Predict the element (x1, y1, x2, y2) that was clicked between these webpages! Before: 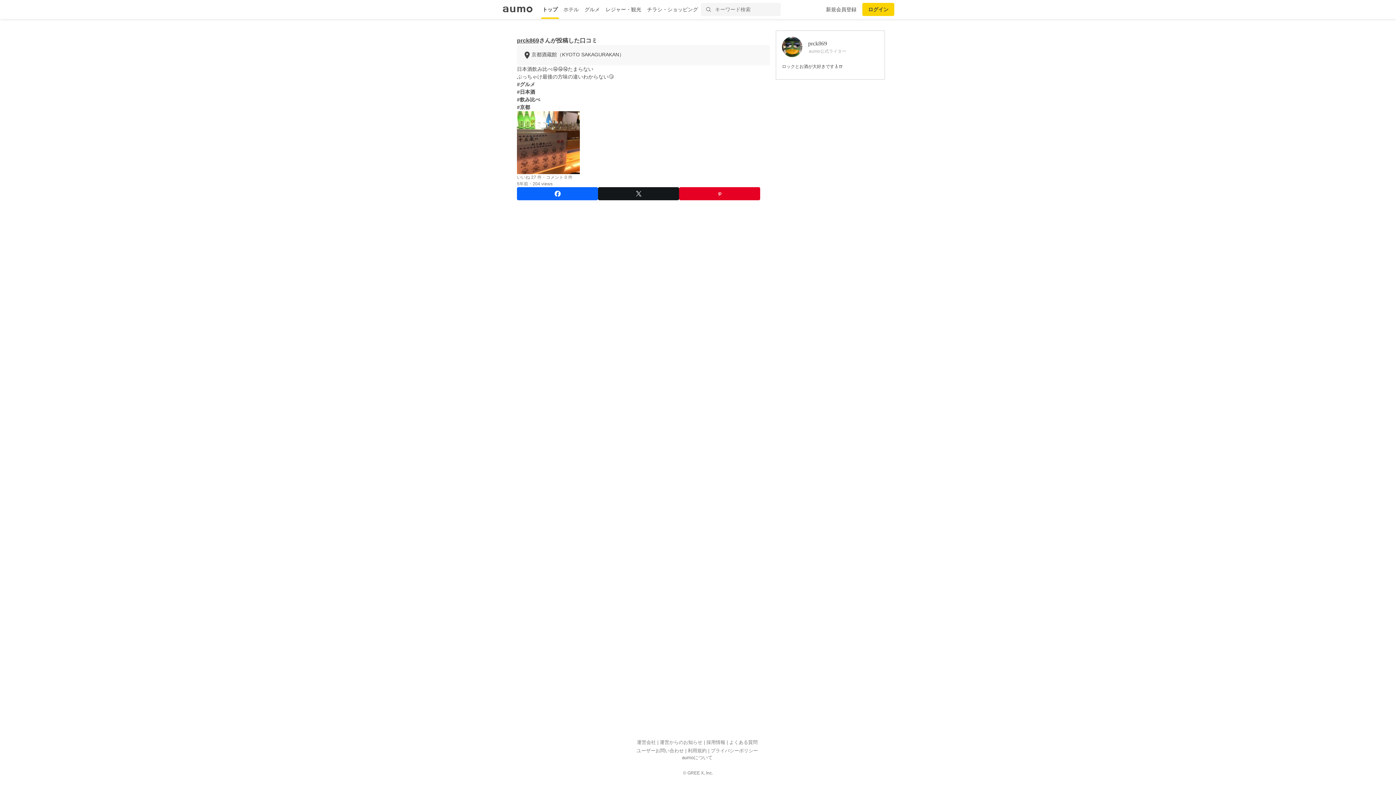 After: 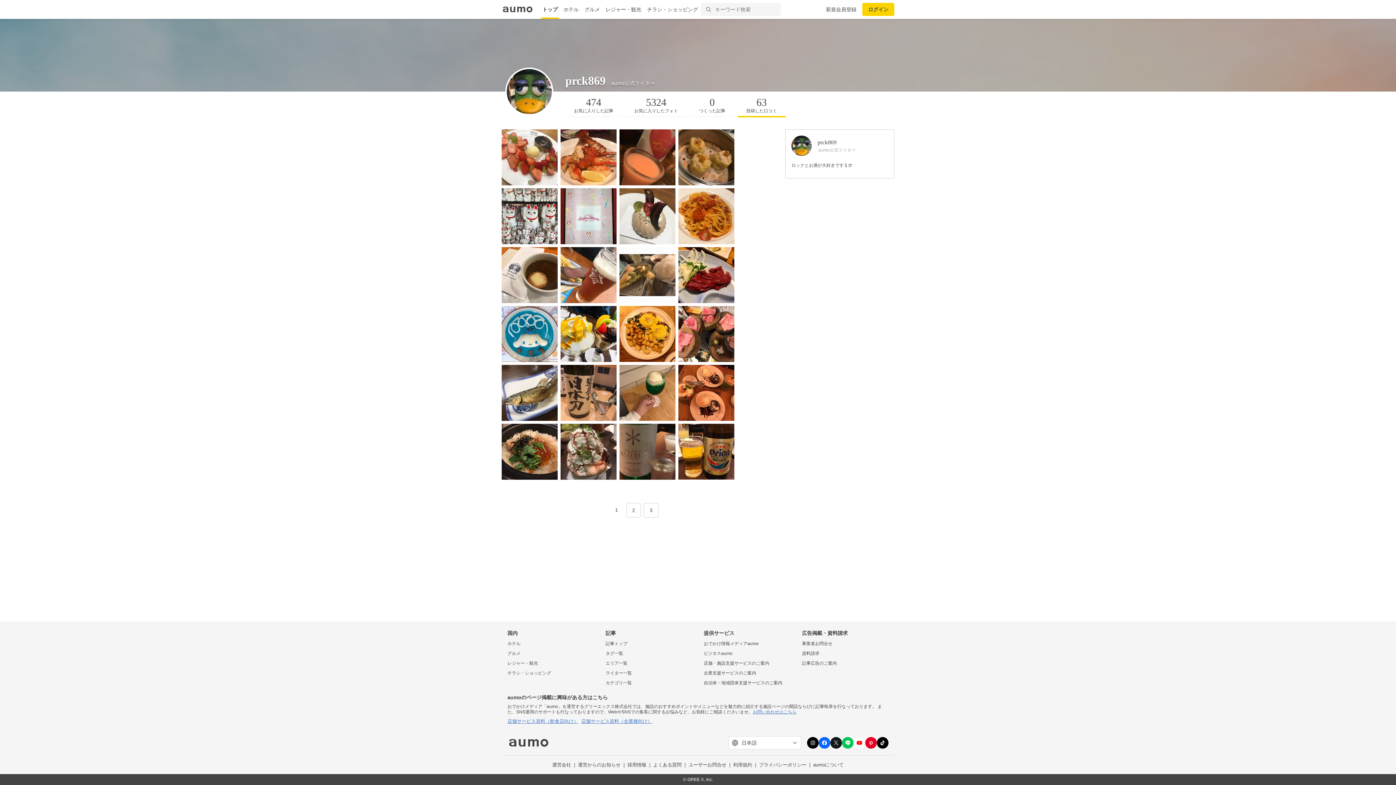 Action: bbox: (517, 37, 539, 43) label: prck869